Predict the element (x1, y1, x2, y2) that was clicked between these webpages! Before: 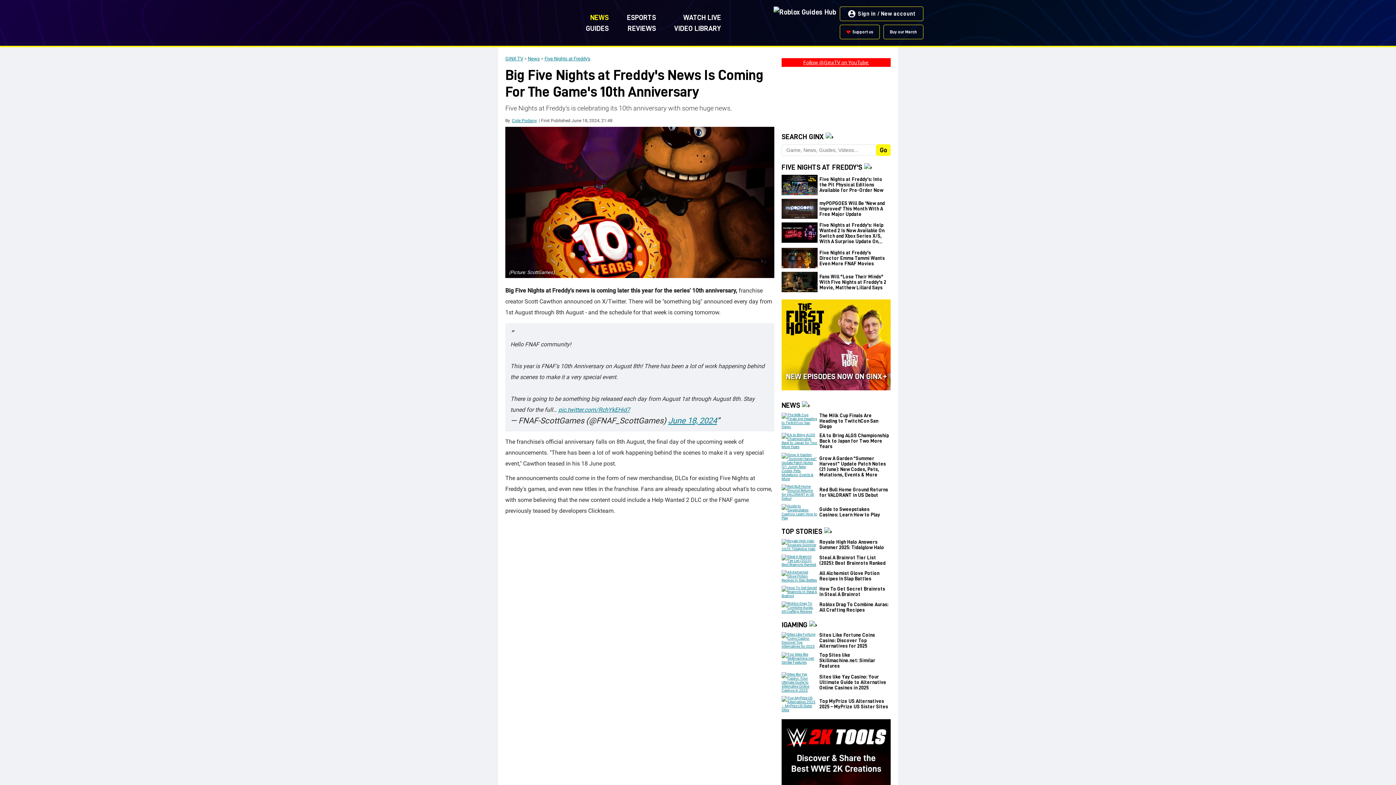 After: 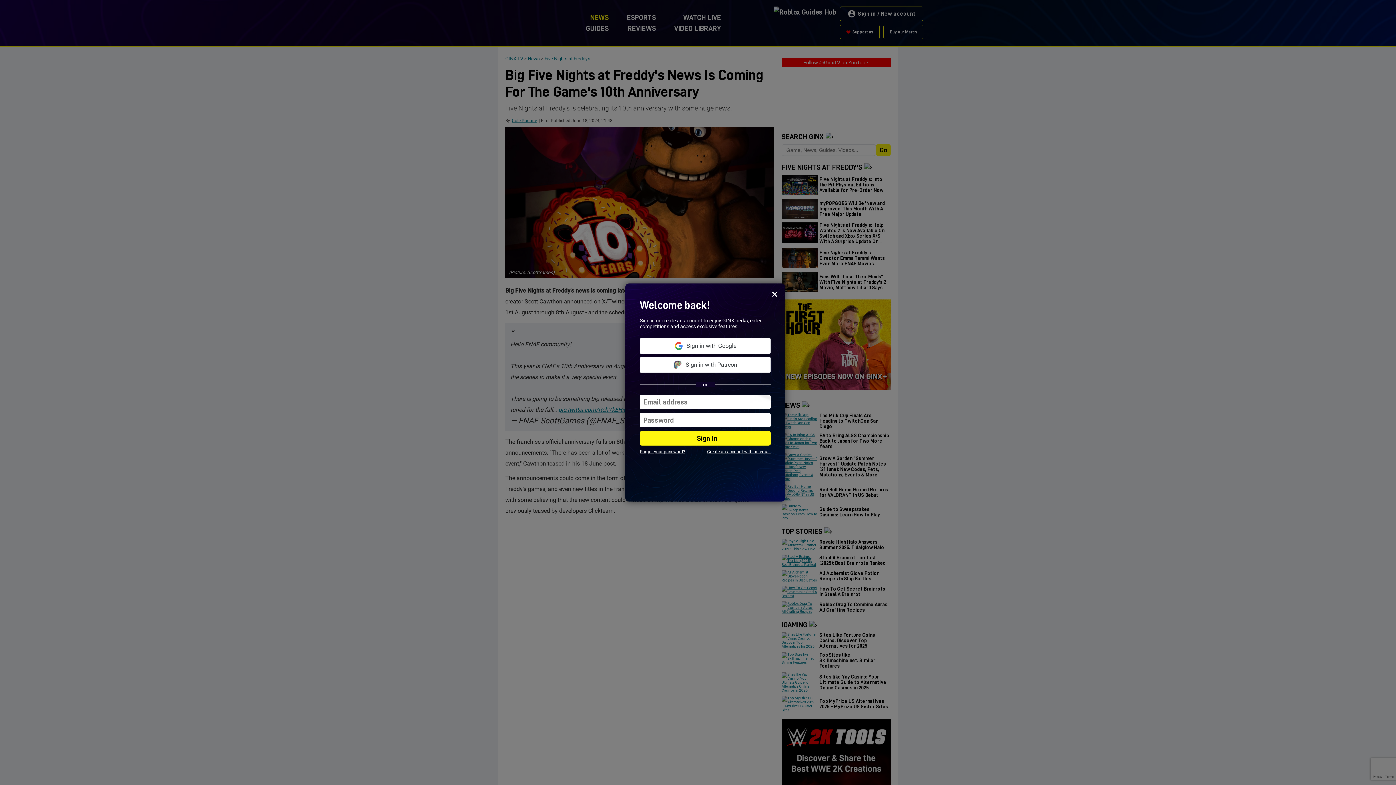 Action: label: Sign in / New account bbox: (844, 6, 919, 20)